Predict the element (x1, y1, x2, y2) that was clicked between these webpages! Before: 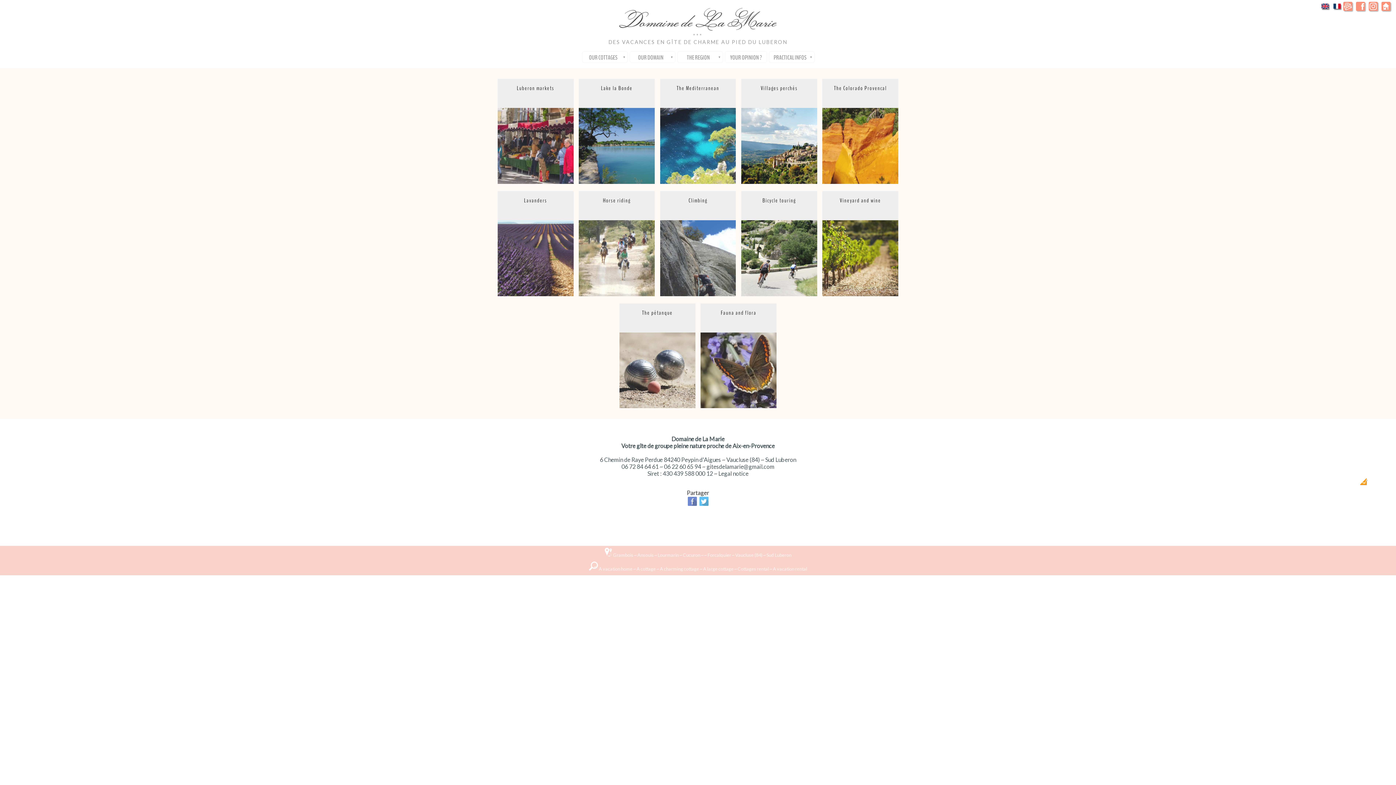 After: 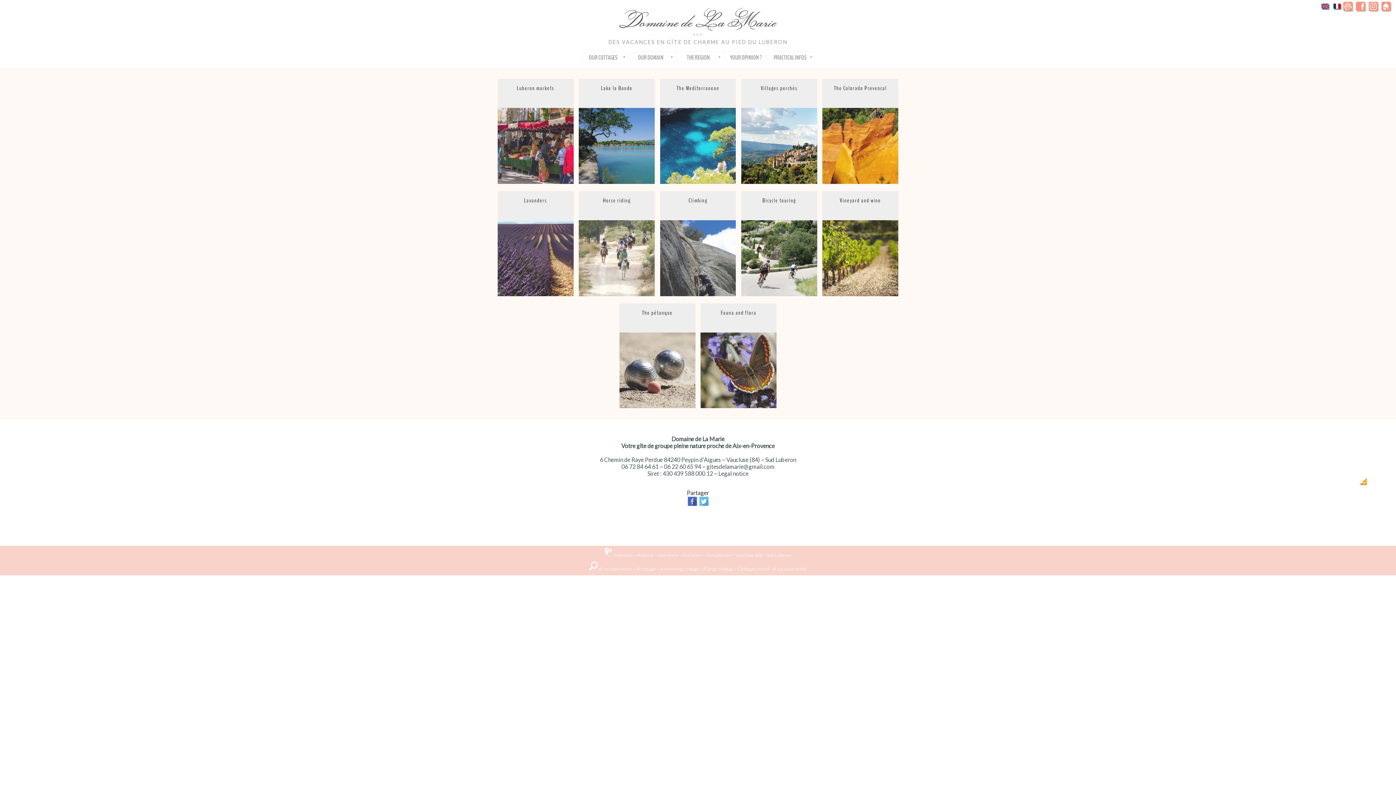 Action: bbox: (687, 501, 697, 508)